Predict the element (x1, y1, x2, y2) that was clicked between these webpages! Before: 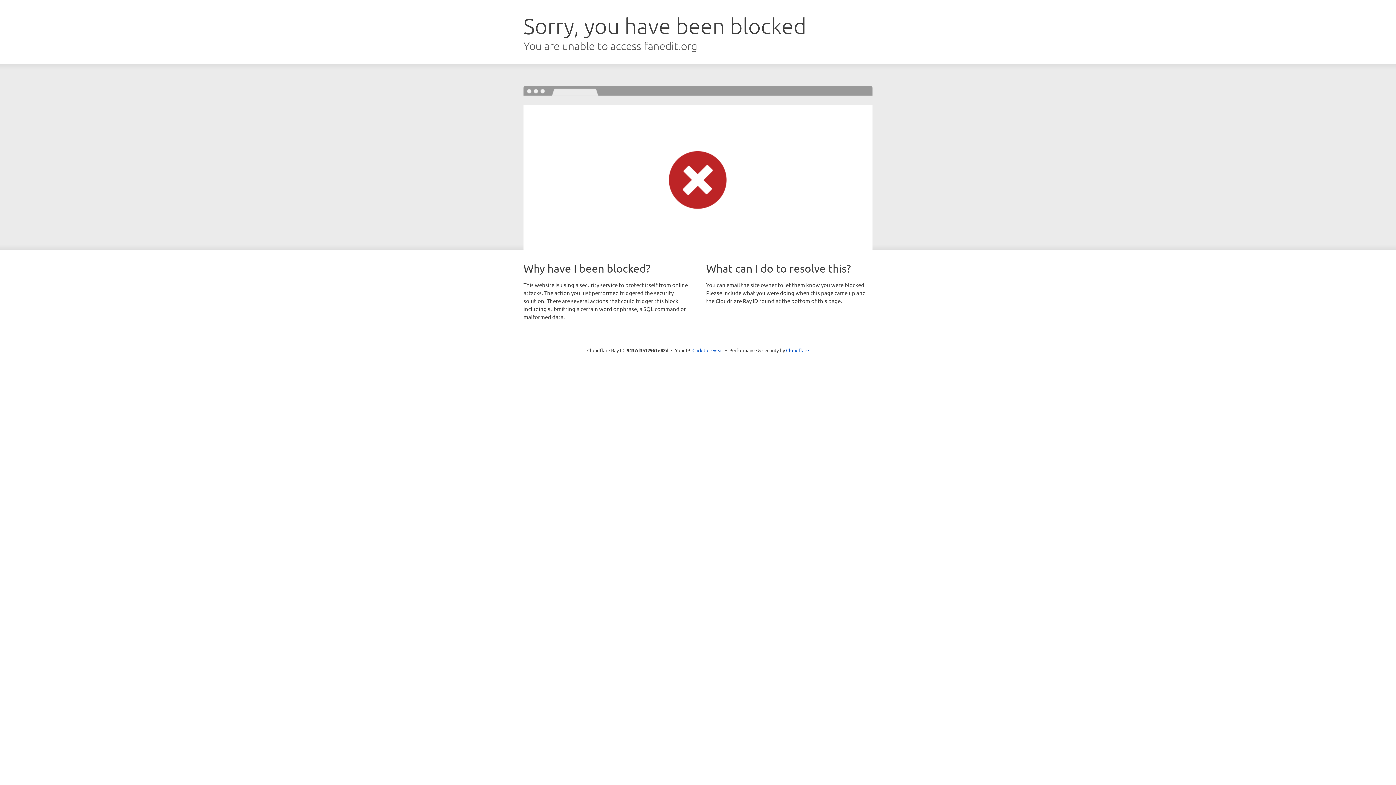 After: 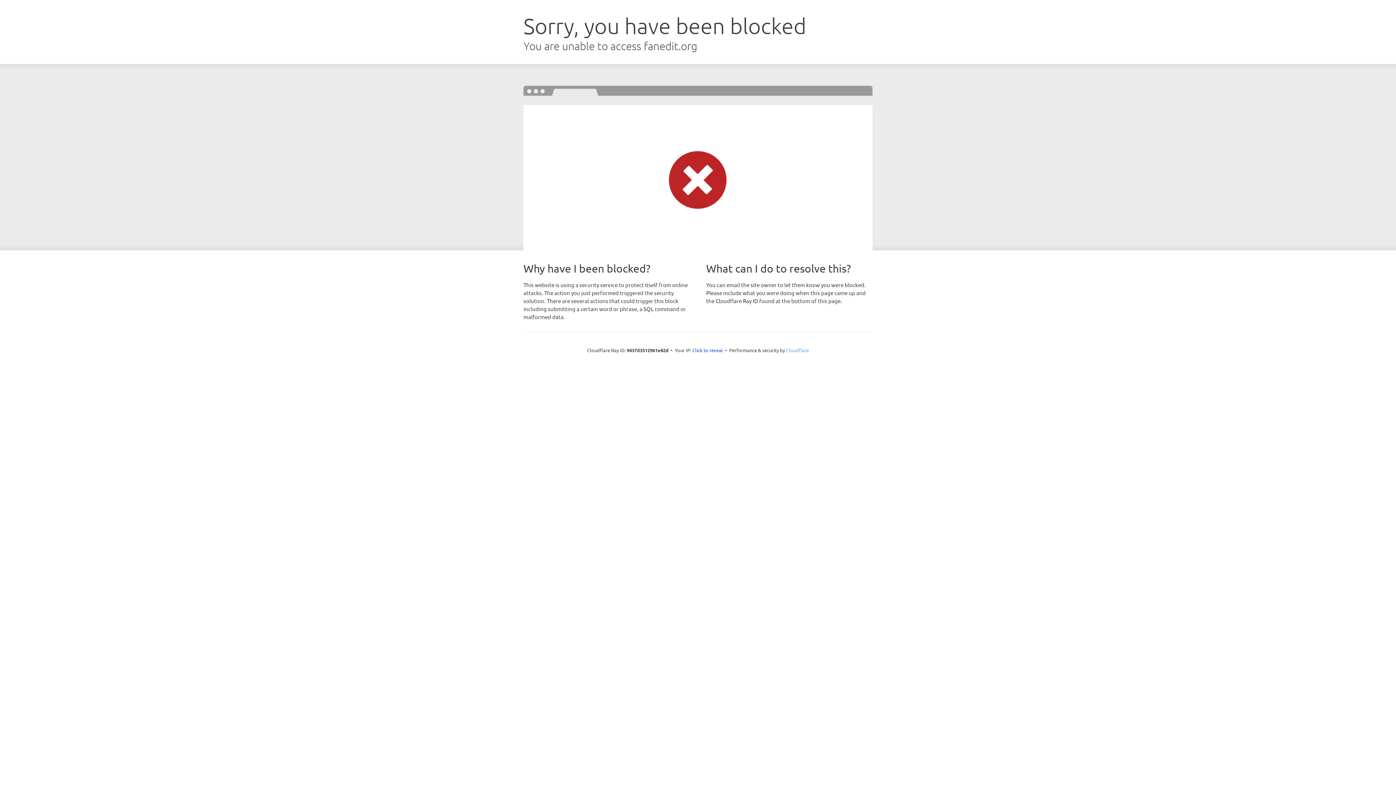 Action: label: Cloudflare bbox: (786, 347, 809, 353)